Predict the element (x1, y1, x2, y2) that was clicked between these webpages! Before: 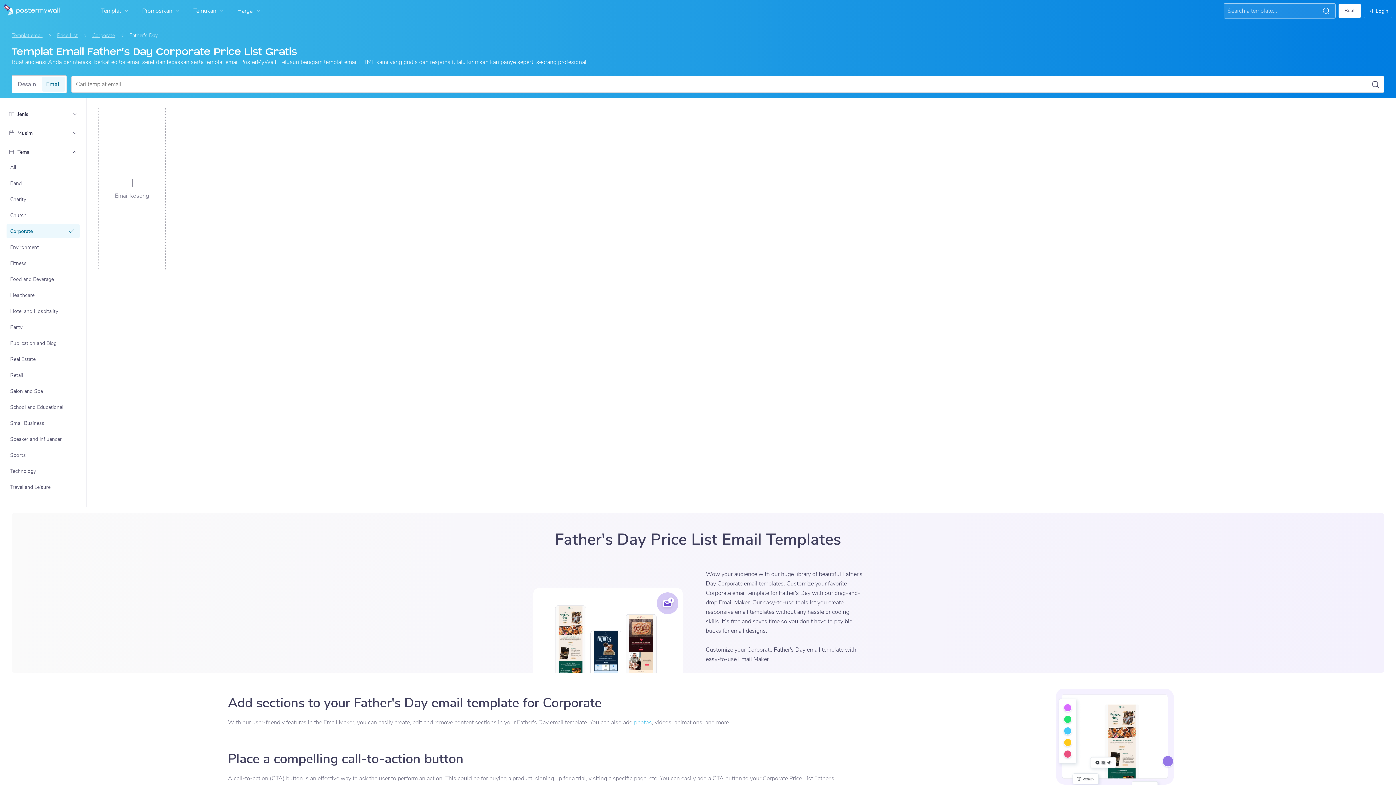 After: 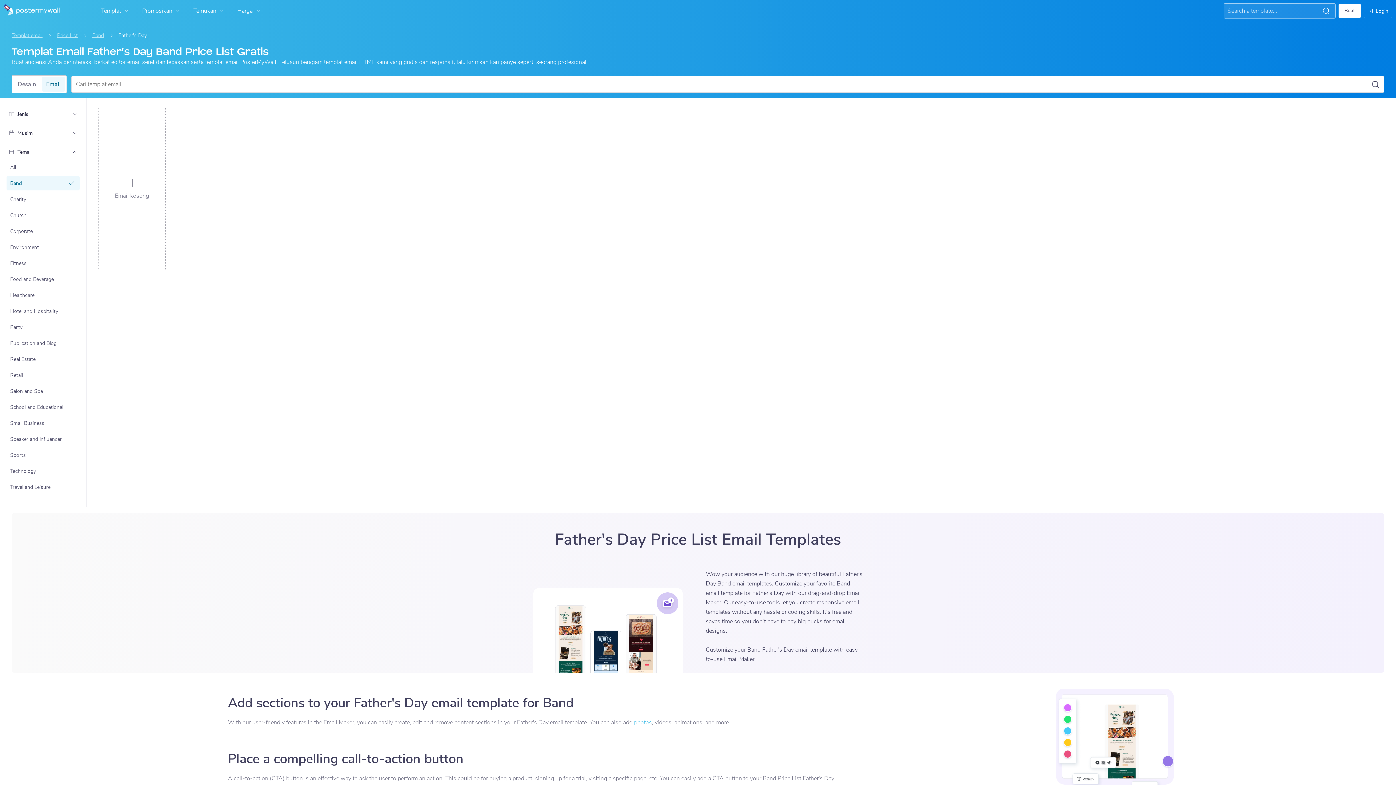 Action: label: Band bbox: (7, 176, 79, 189)